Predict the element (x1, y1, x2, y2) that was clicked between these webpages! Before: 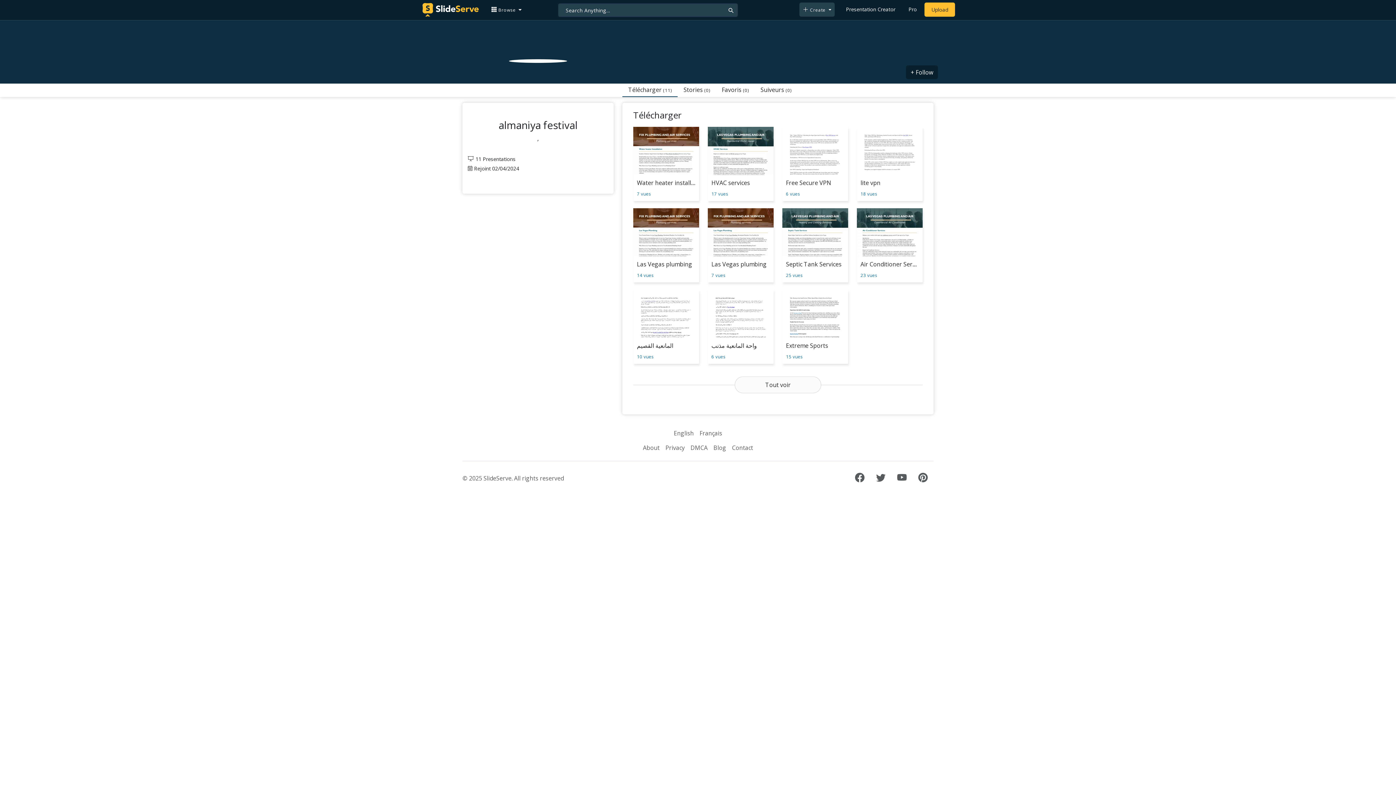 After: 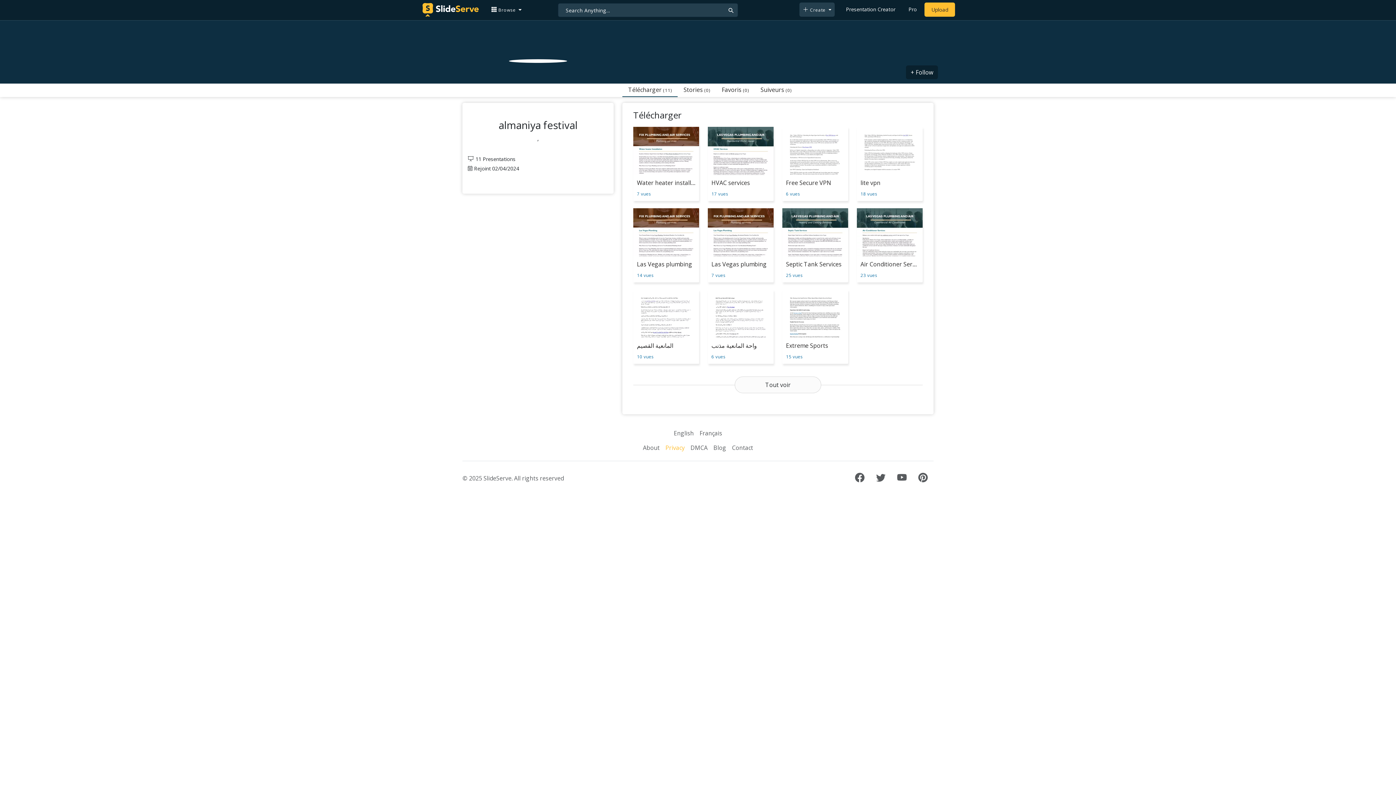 Action: label: Privacy bbox: (662, 440, 687, 455)